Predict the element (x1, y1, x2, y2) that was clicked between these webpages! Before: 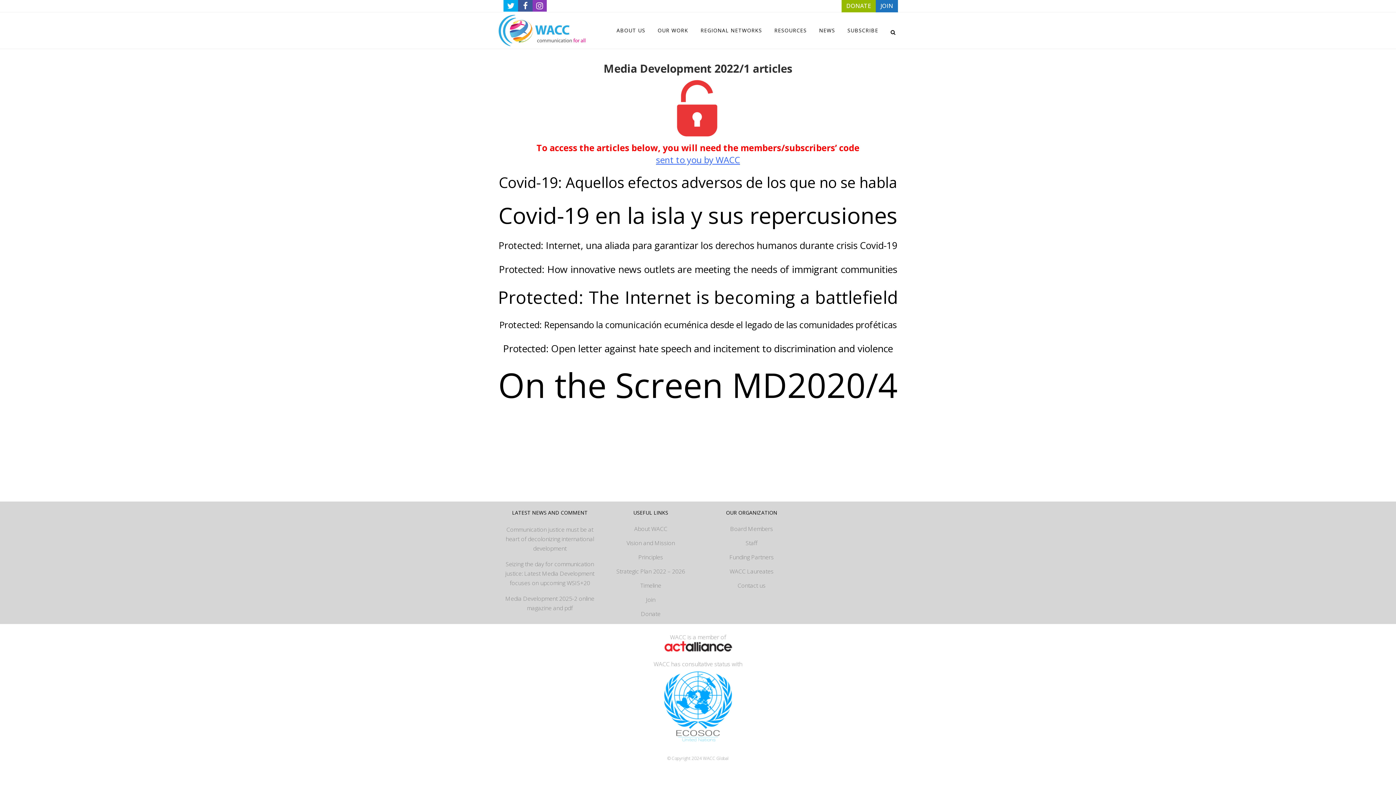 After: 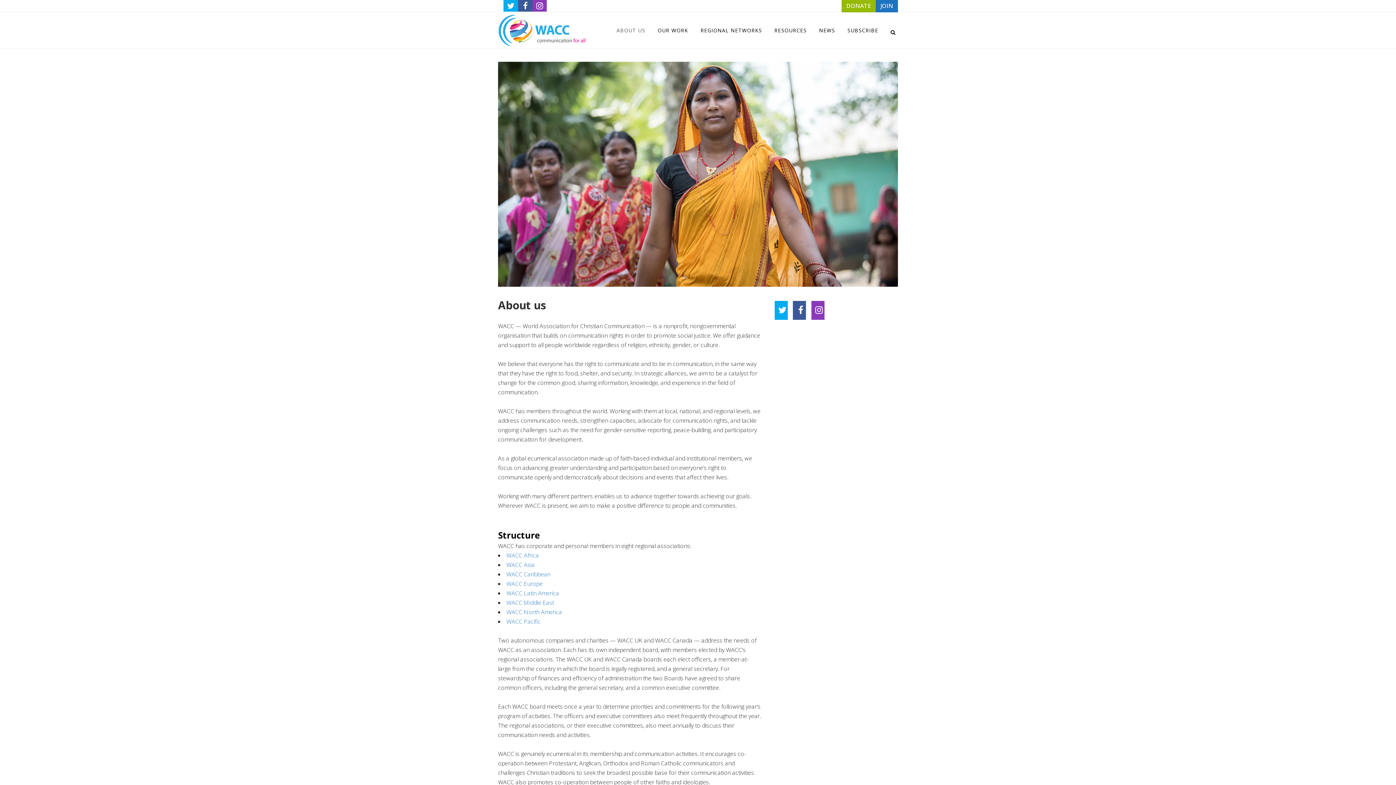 Action: label: ABOUT US bbox: (610, 12, 651, 48)